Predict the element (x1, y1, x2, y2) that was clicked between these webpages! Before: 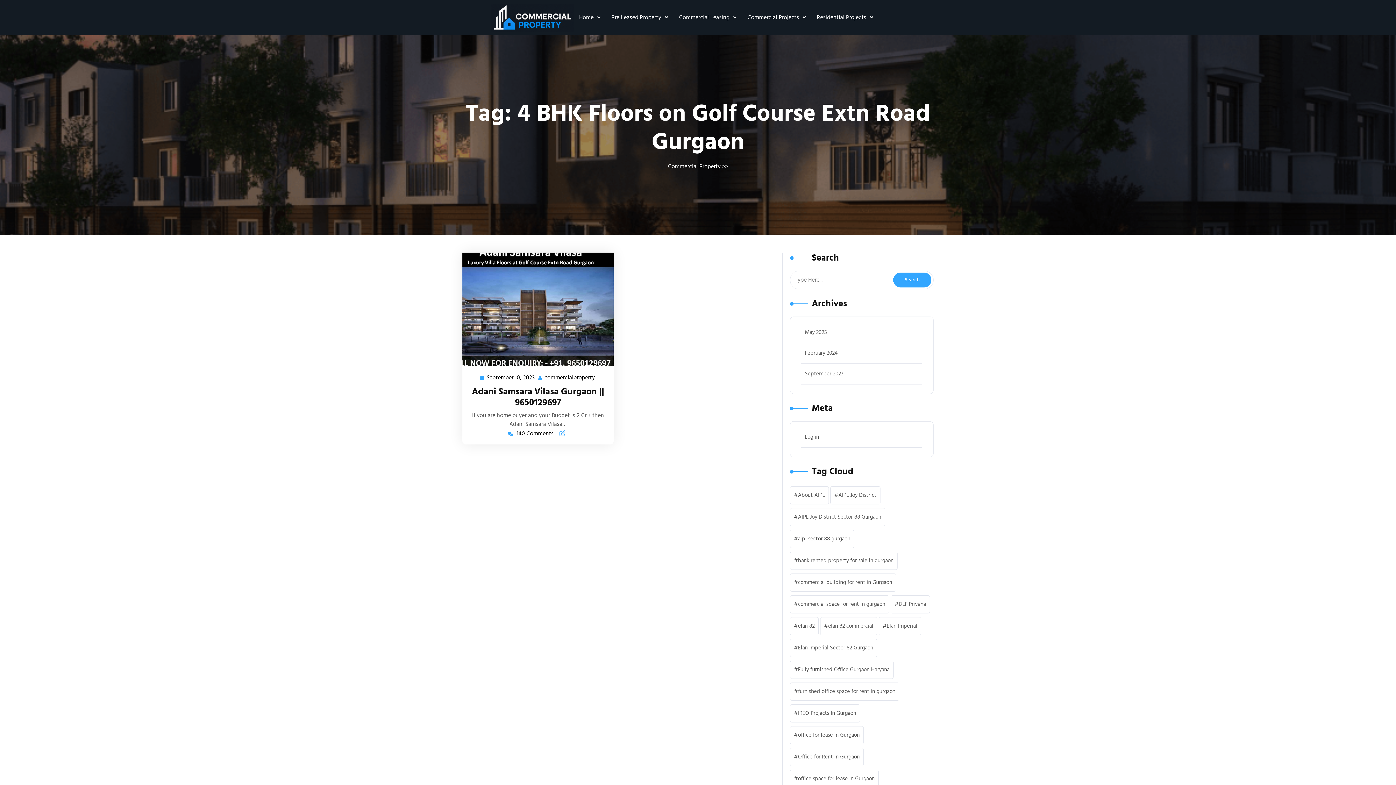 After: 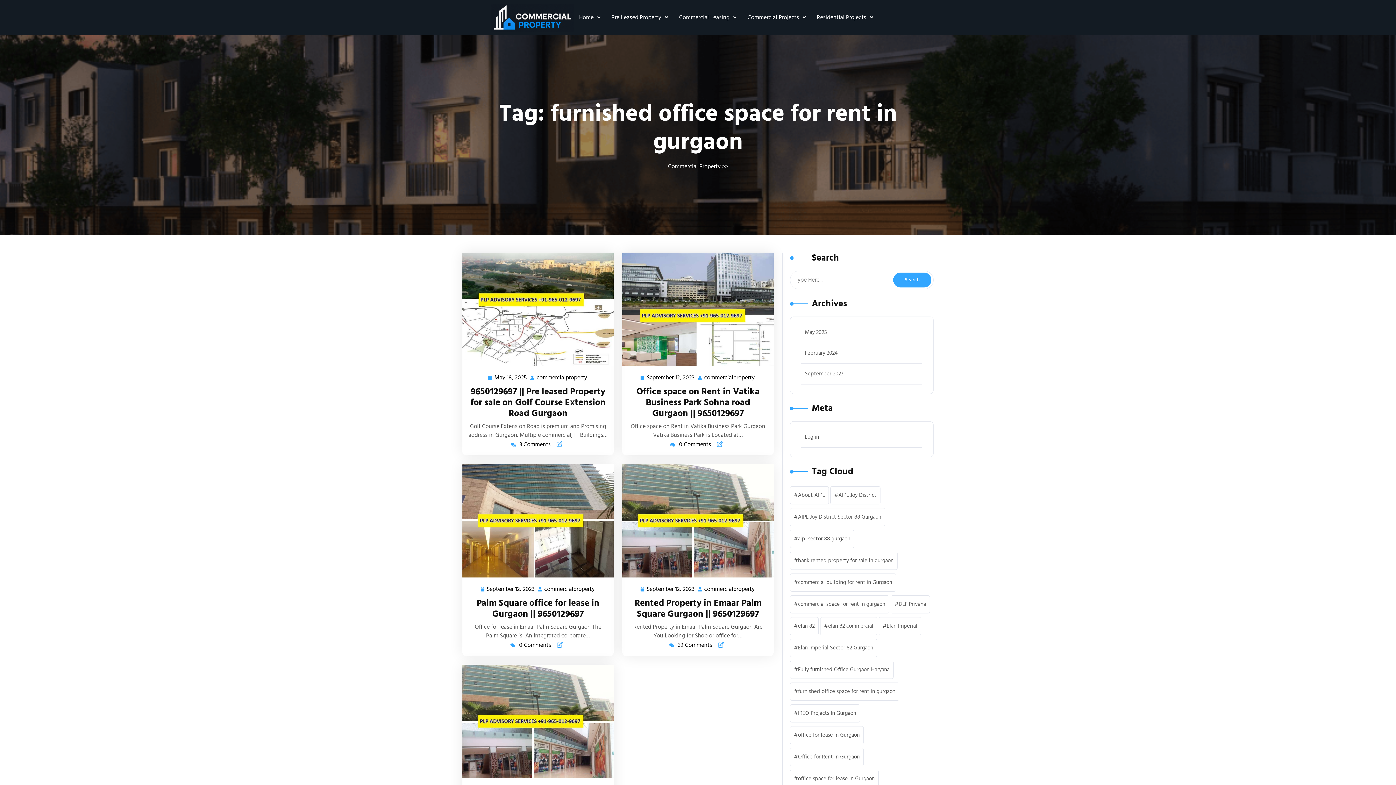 Action: bbox: (790, 682, 899, 700) label: furnished office space for rent in gurgaon (5 items)